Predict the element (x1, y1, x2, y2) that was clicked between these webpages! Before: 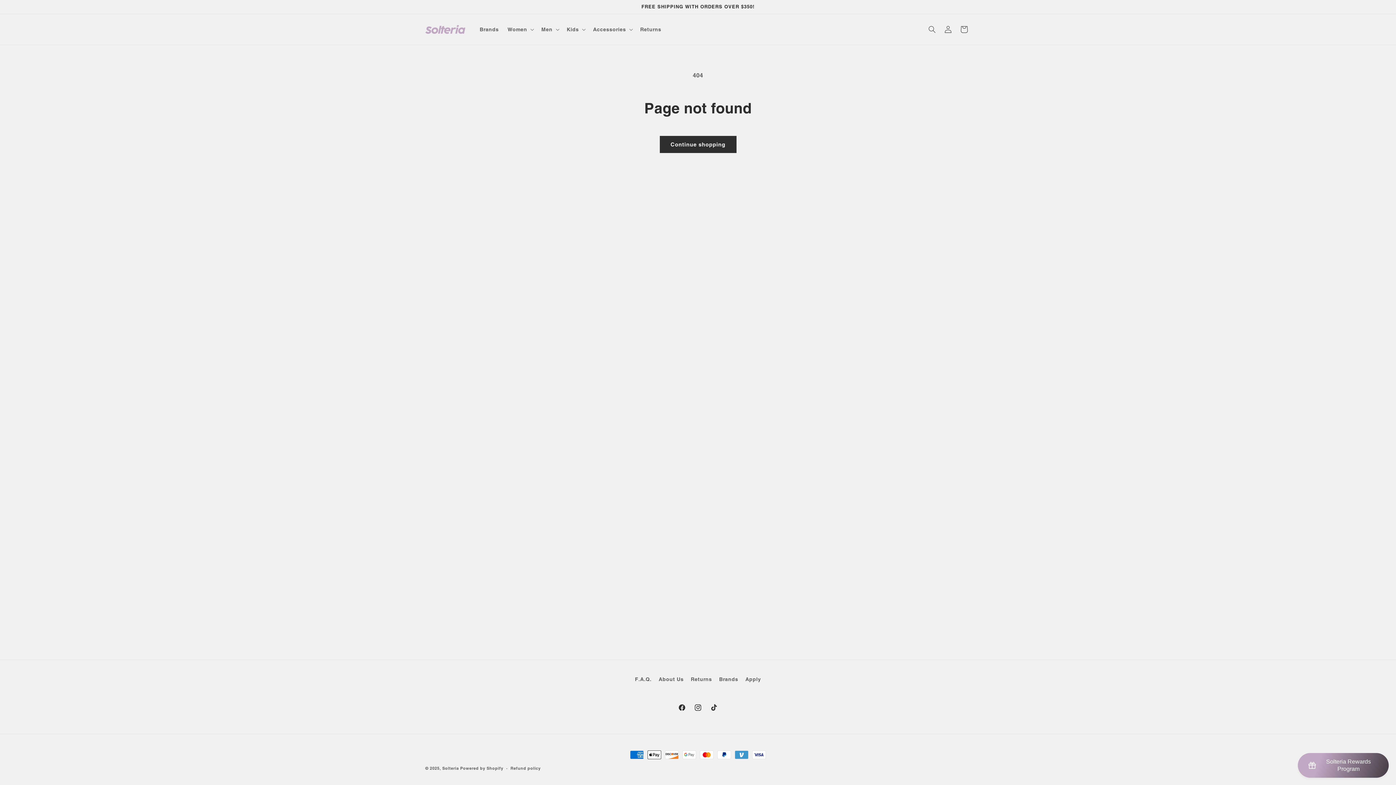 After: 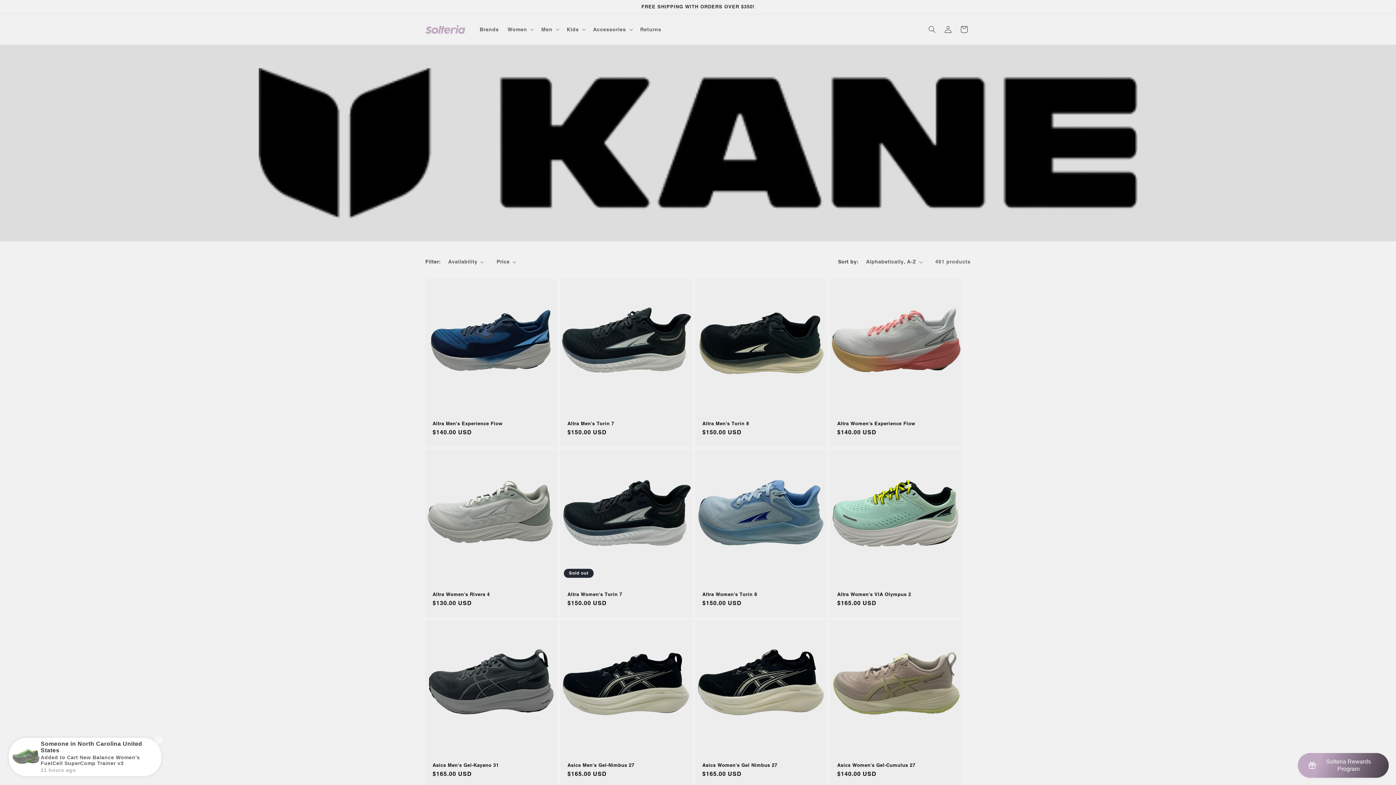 Action: label: Continue shopping bbox: (659, 136, 736, 153)